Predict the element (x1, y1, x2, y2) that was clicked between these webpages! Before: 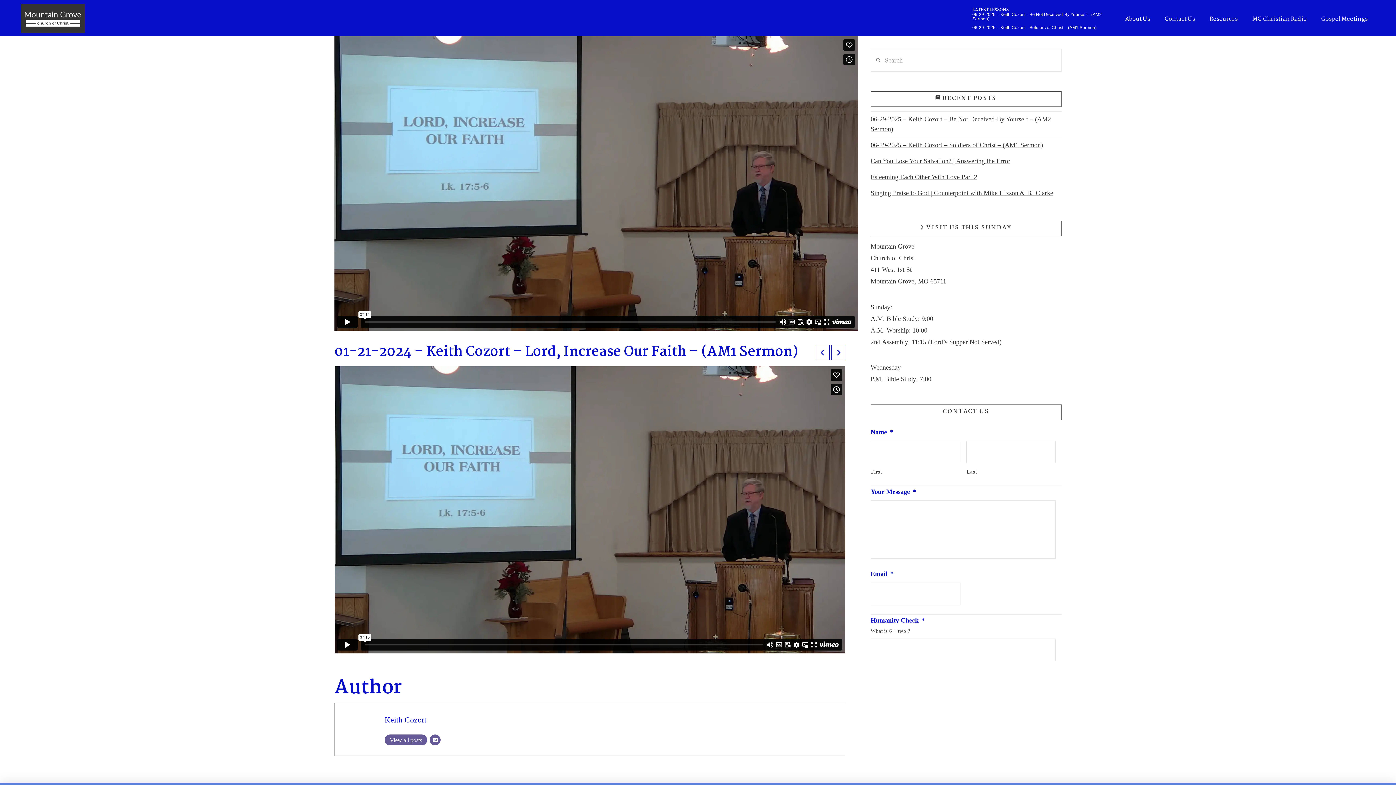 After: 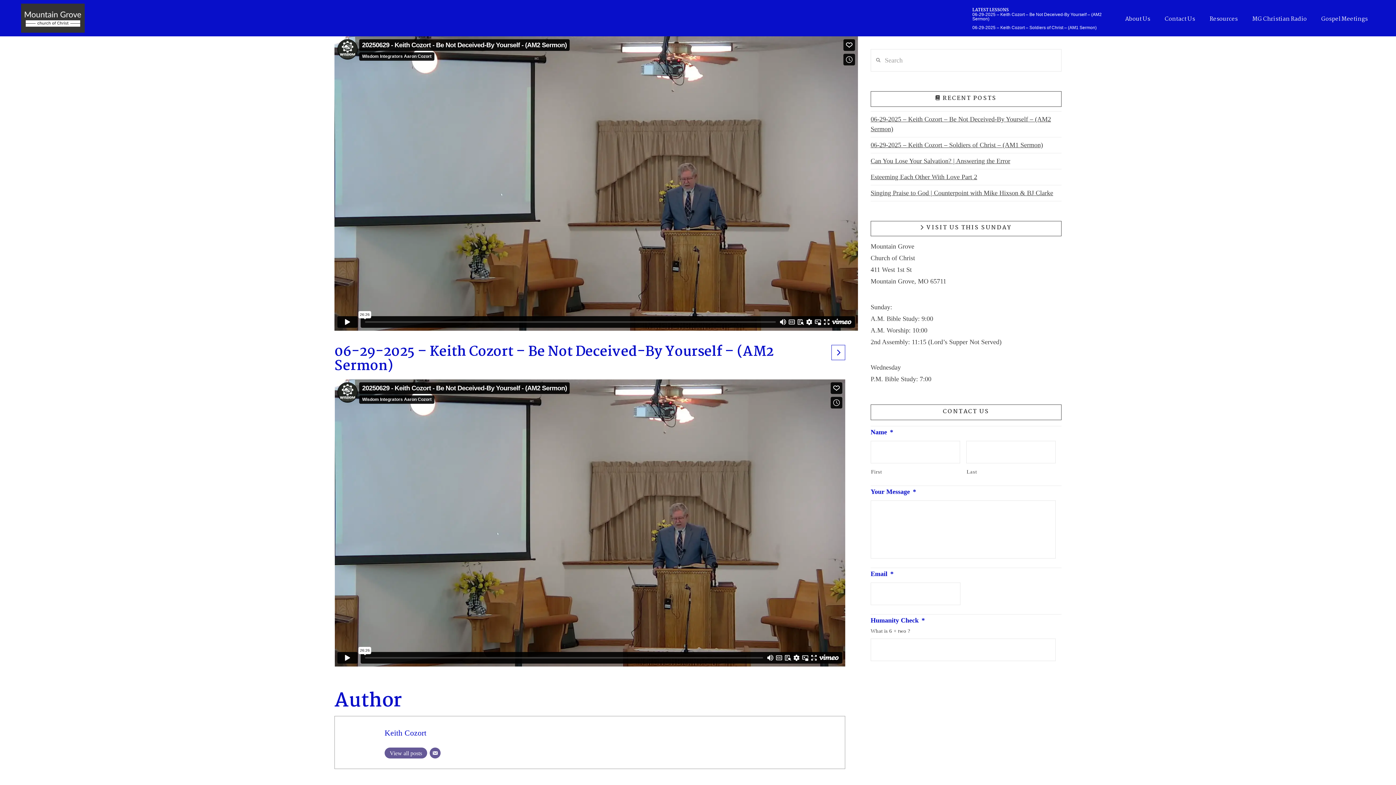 Action: label: 06-29-2025 – Keith Cozort – Be Not Deceived-By Yourself – (AM2 Sermon) bbox: (972, 12, 1118, 20)